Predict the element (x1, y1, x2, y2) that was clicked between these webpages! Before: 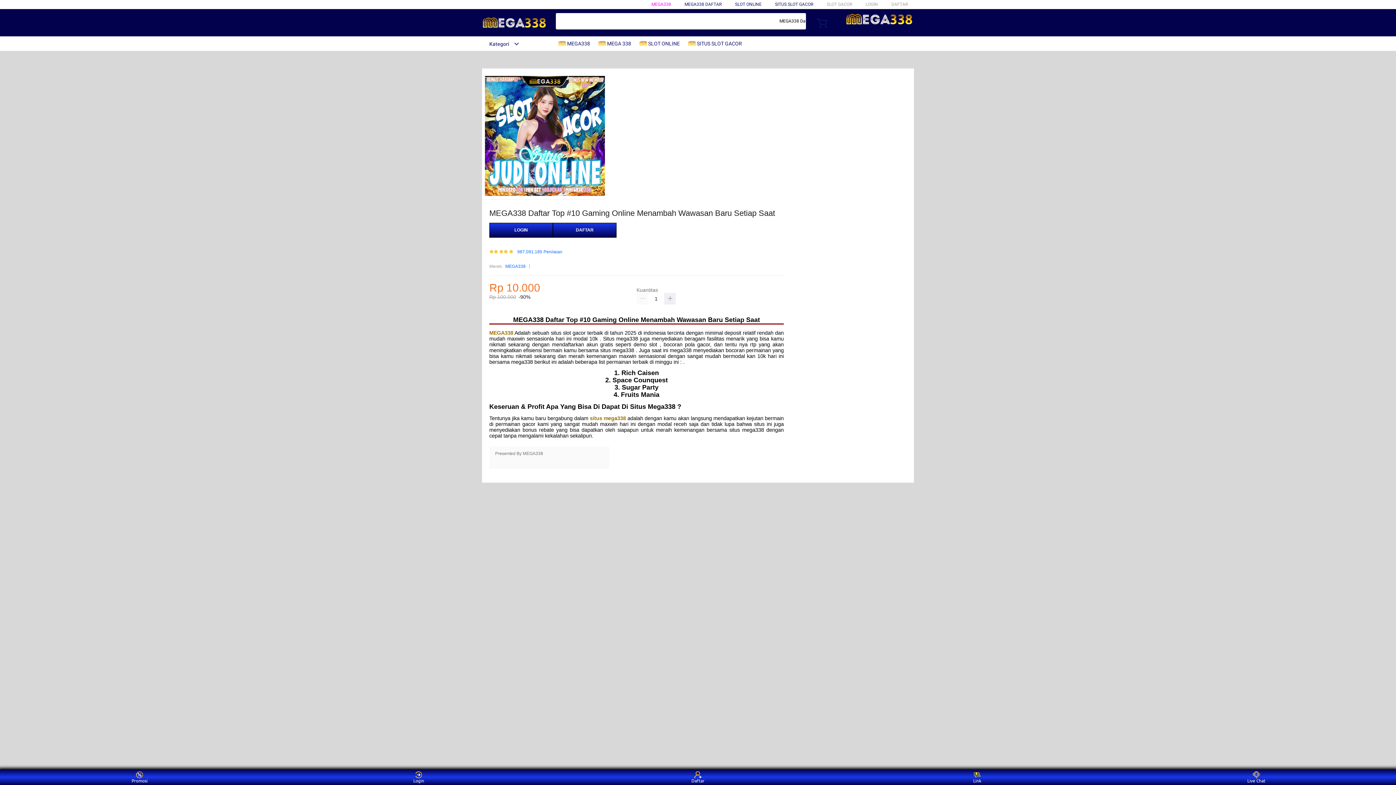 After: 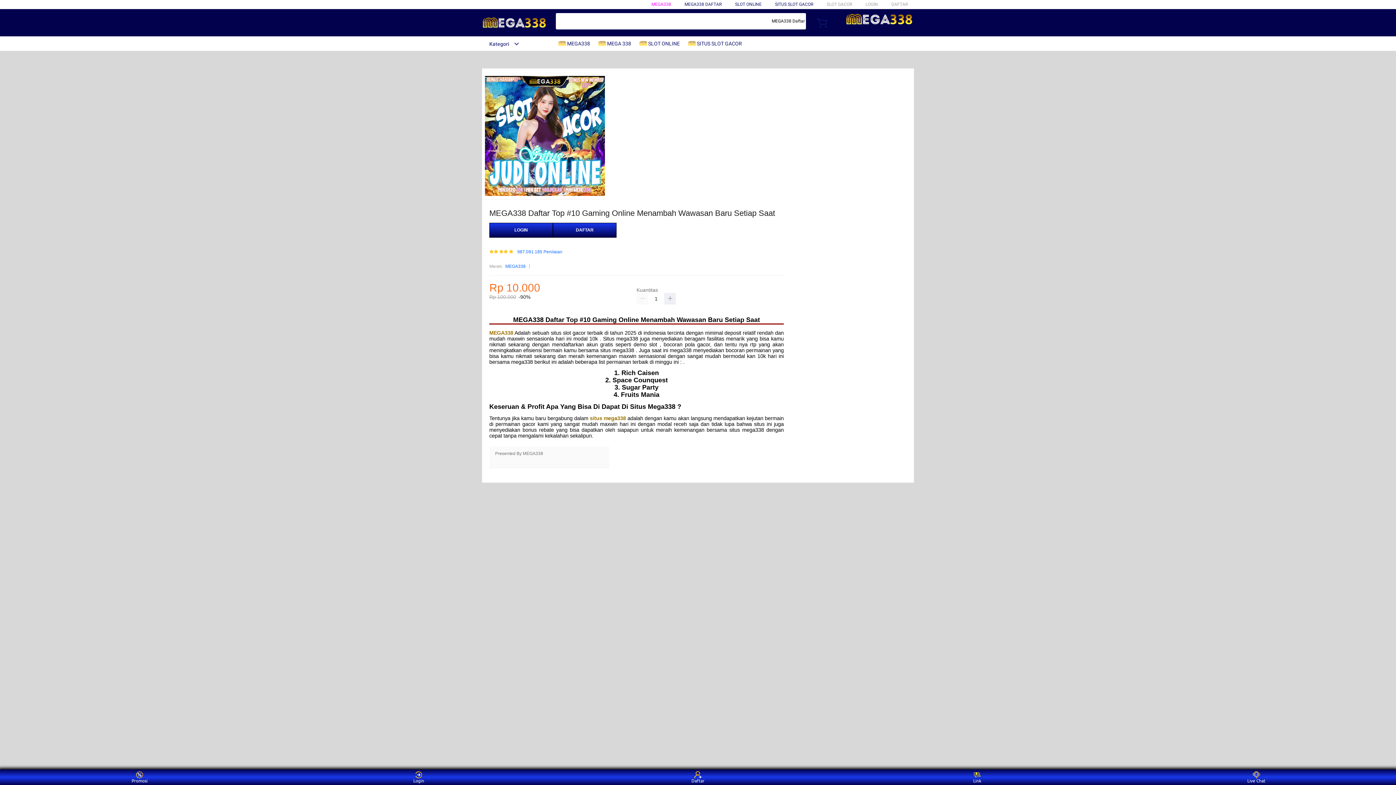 Action: bbox: (482, 15, 547, 30)